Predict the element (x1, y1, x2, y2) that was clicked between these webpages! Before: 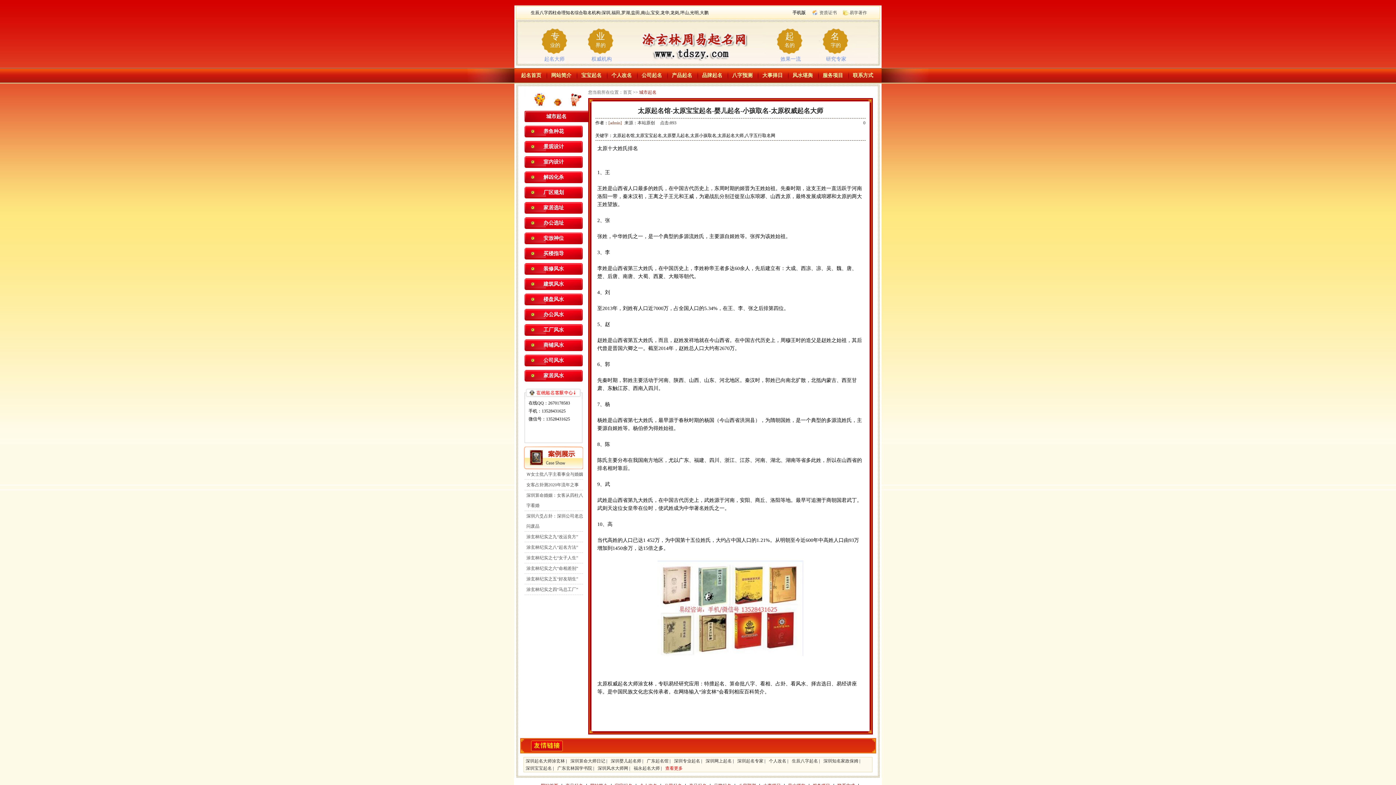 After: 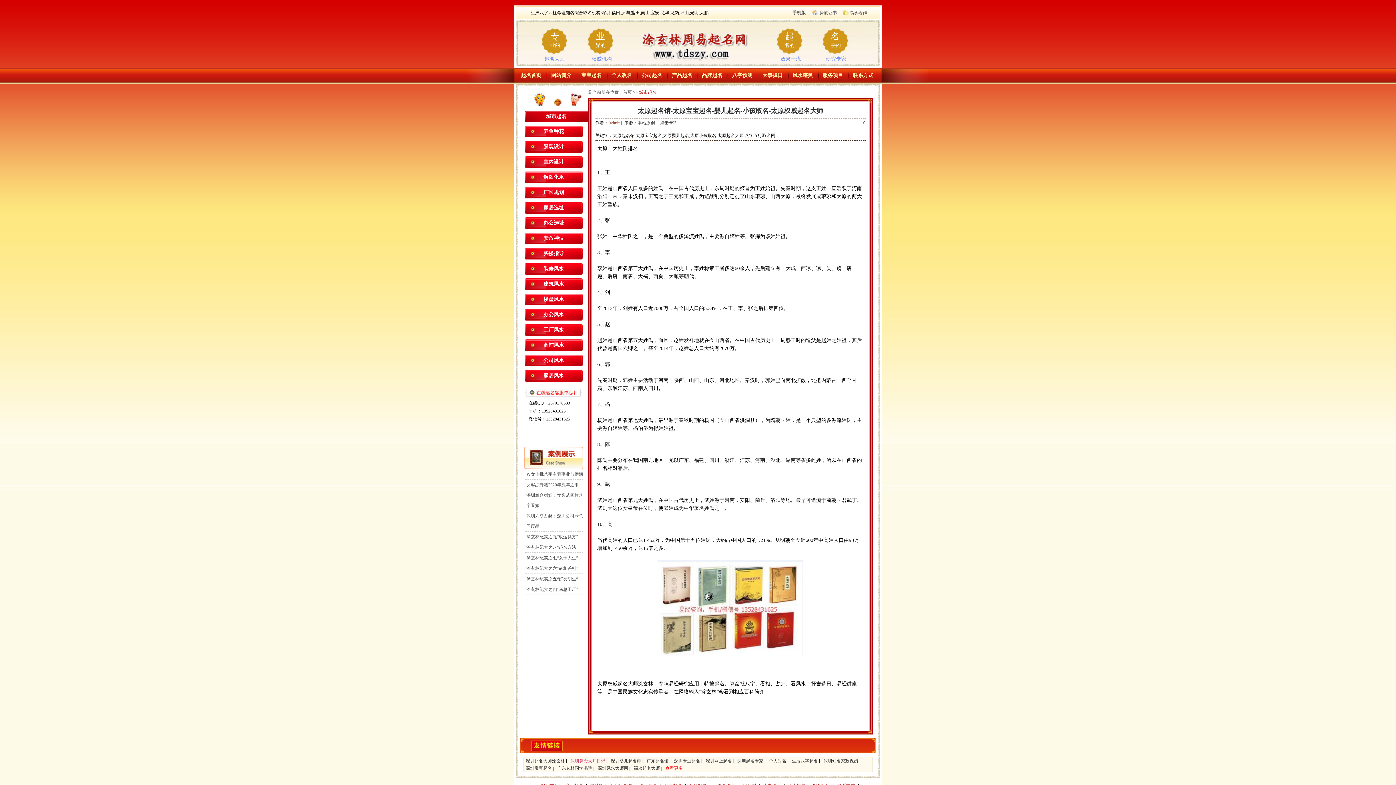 Action: bbox: (570, 758, 605, 764) label: 深圳算命大师日记